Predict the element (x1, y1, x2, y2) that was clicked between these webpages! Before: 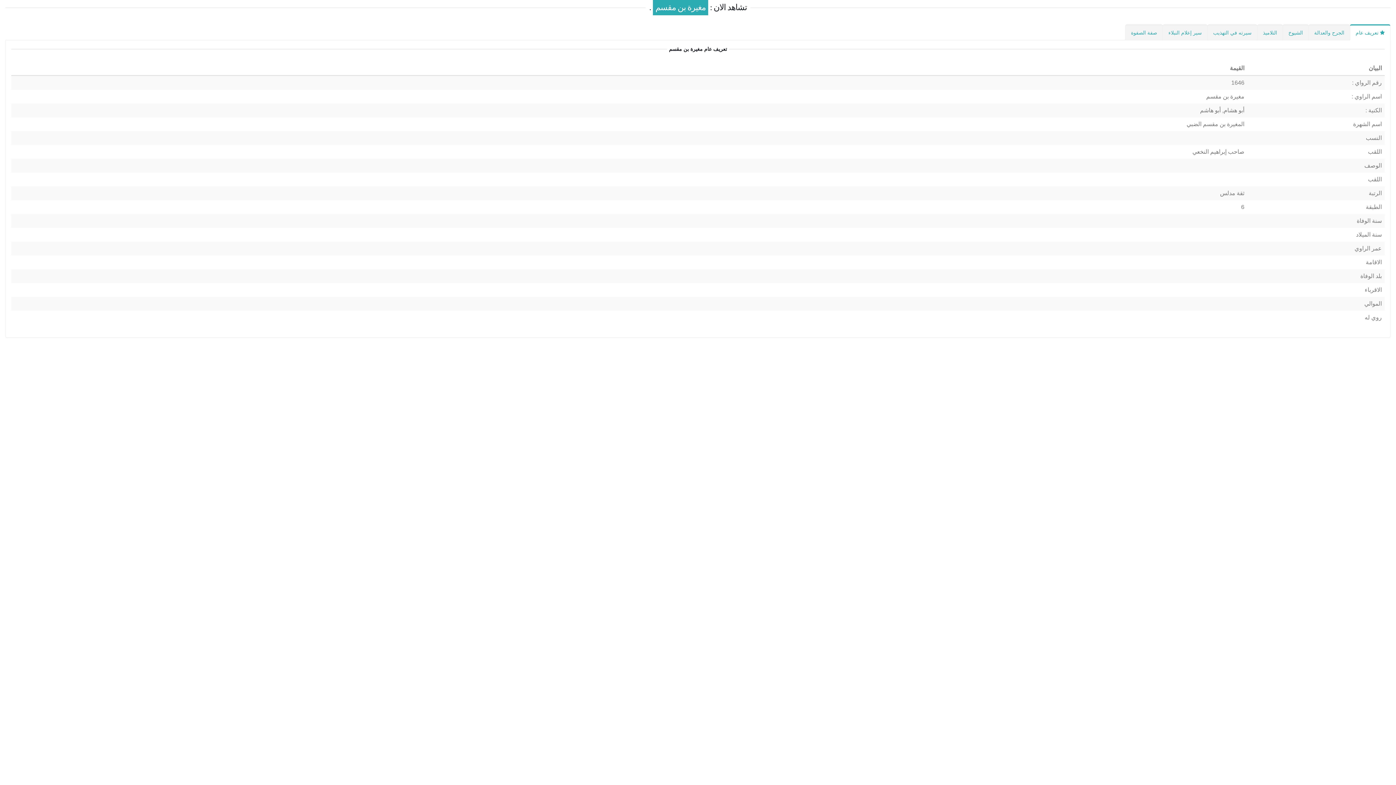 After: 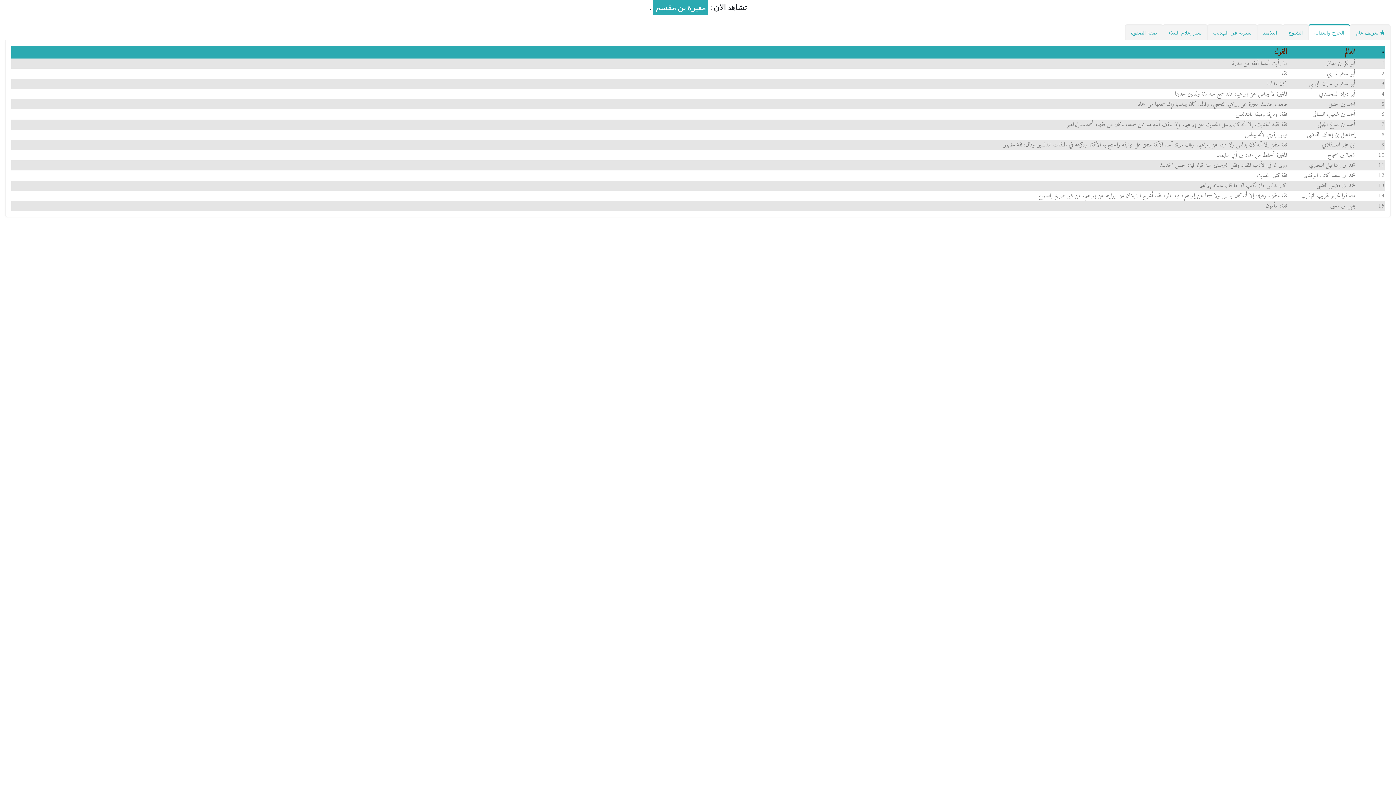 Action: bbox: (1308, 24, 1350, 40) label: الجرح والعدالة